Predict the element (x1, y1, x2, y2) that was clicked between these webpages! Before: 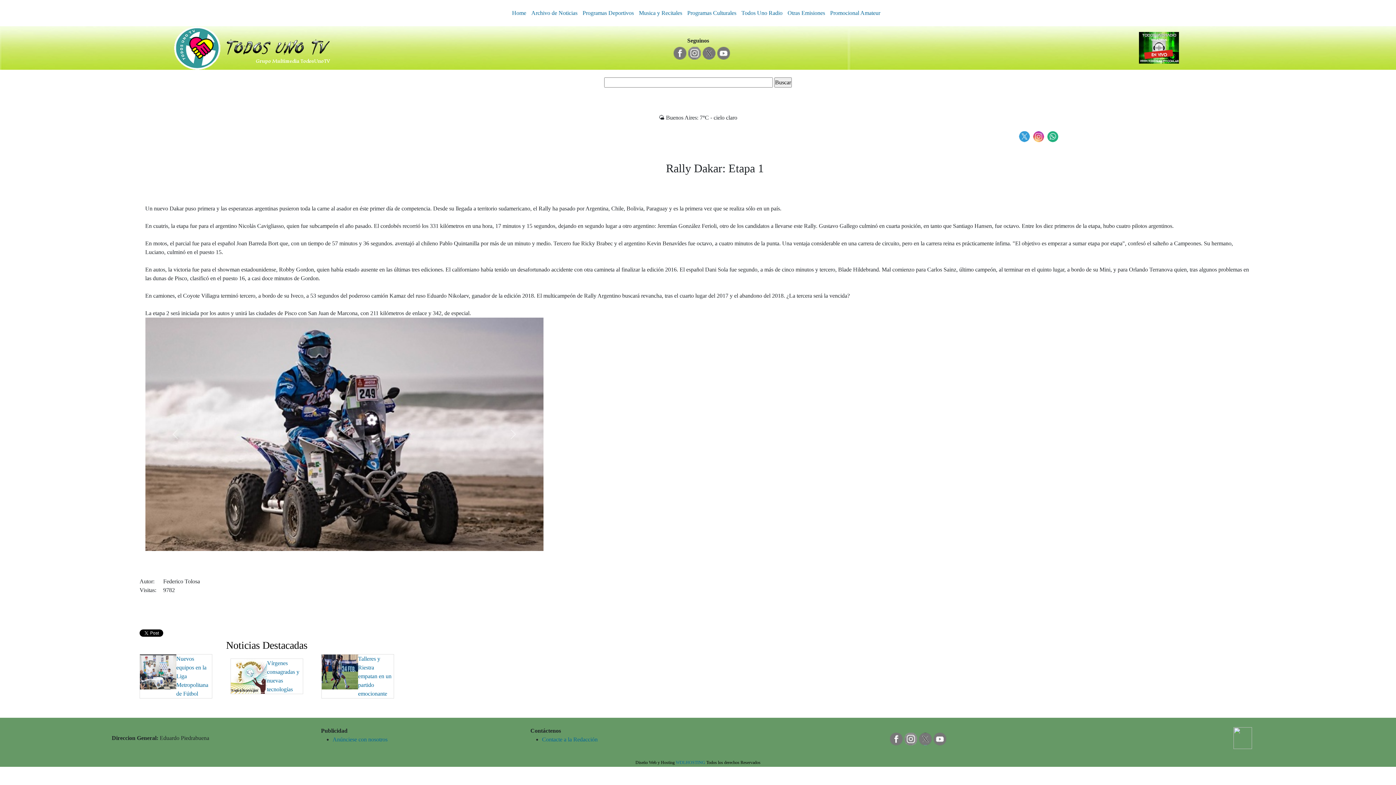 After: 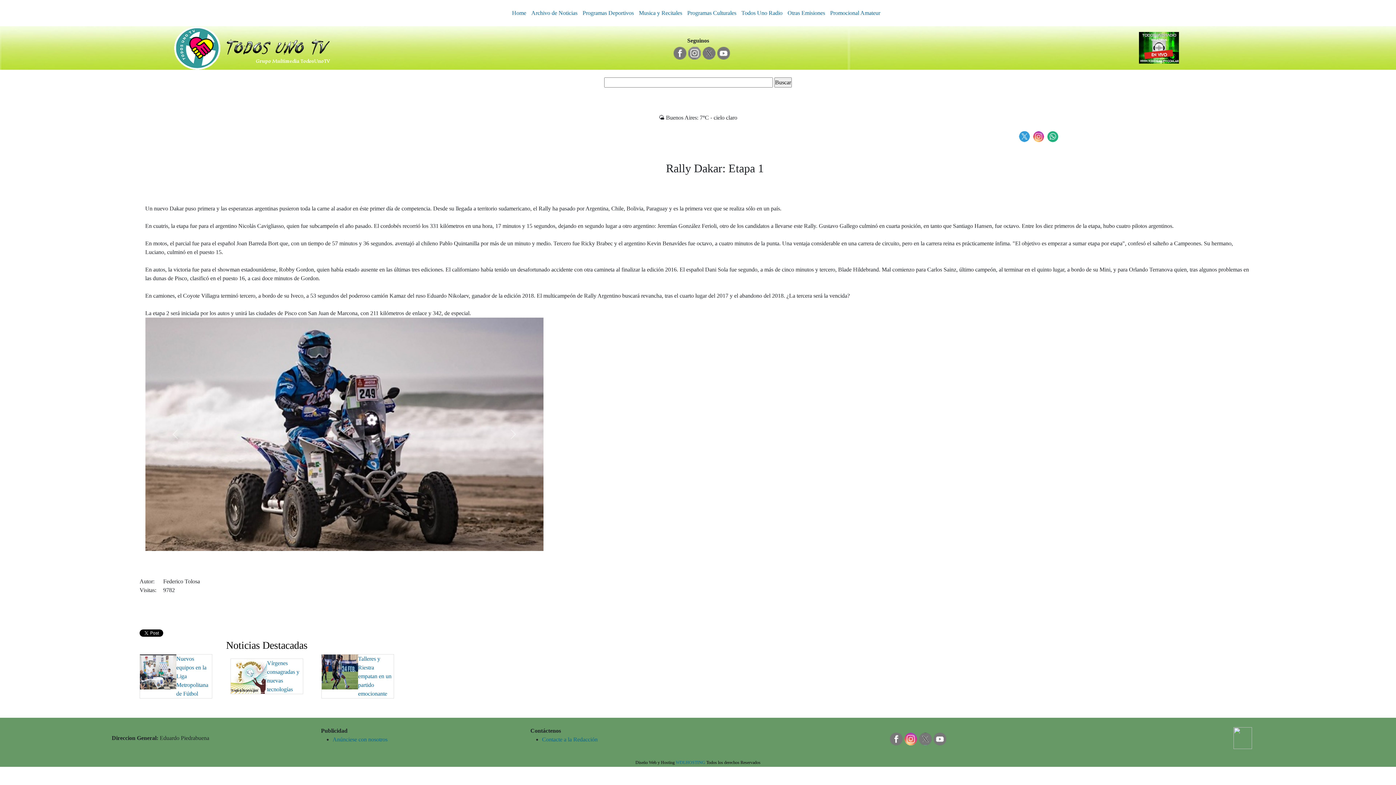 Action: bbox: (904, 733, 917, 745)